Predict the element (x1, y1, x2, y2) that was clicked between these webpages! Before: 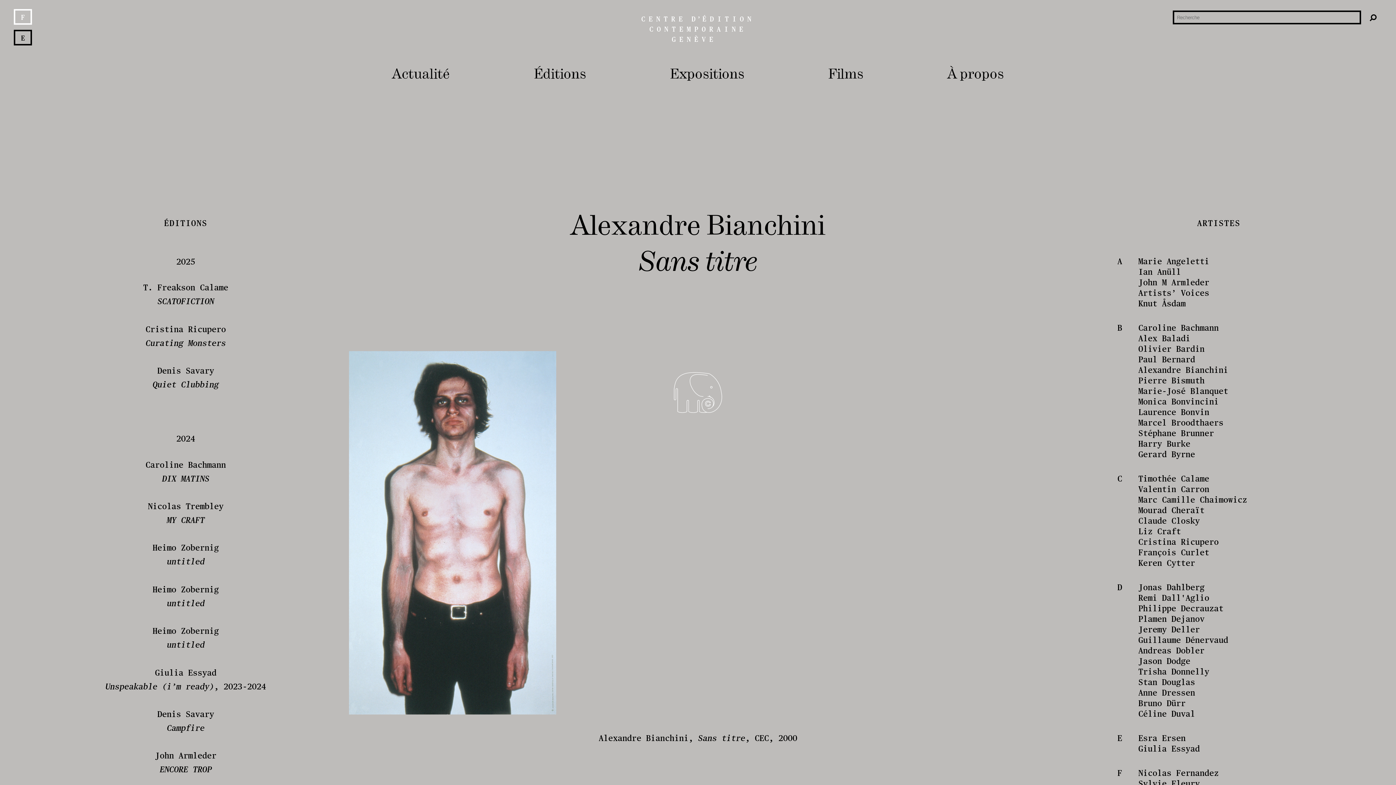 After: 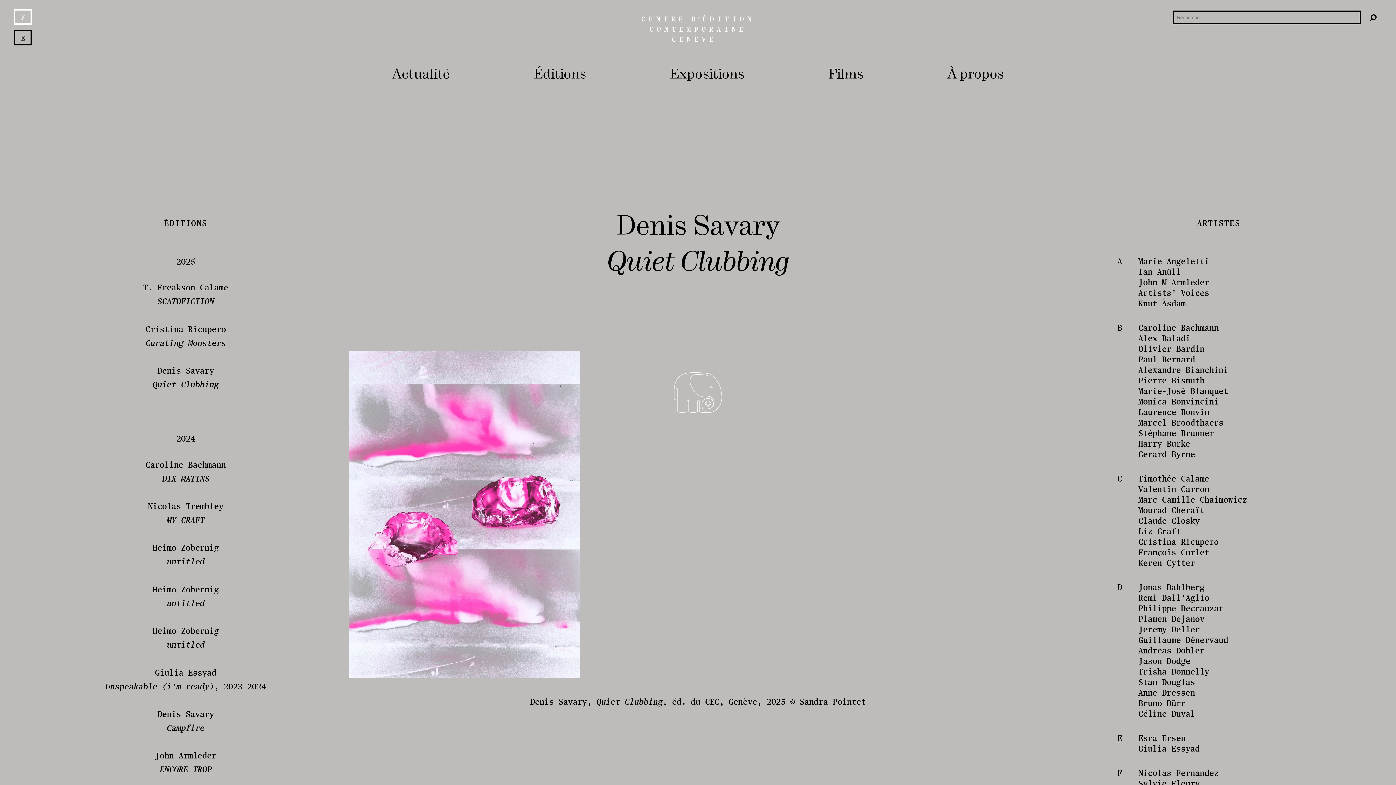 Action: bbox: (69, 364, 301, 405) label: Denis Savary
Quiet Clubbing